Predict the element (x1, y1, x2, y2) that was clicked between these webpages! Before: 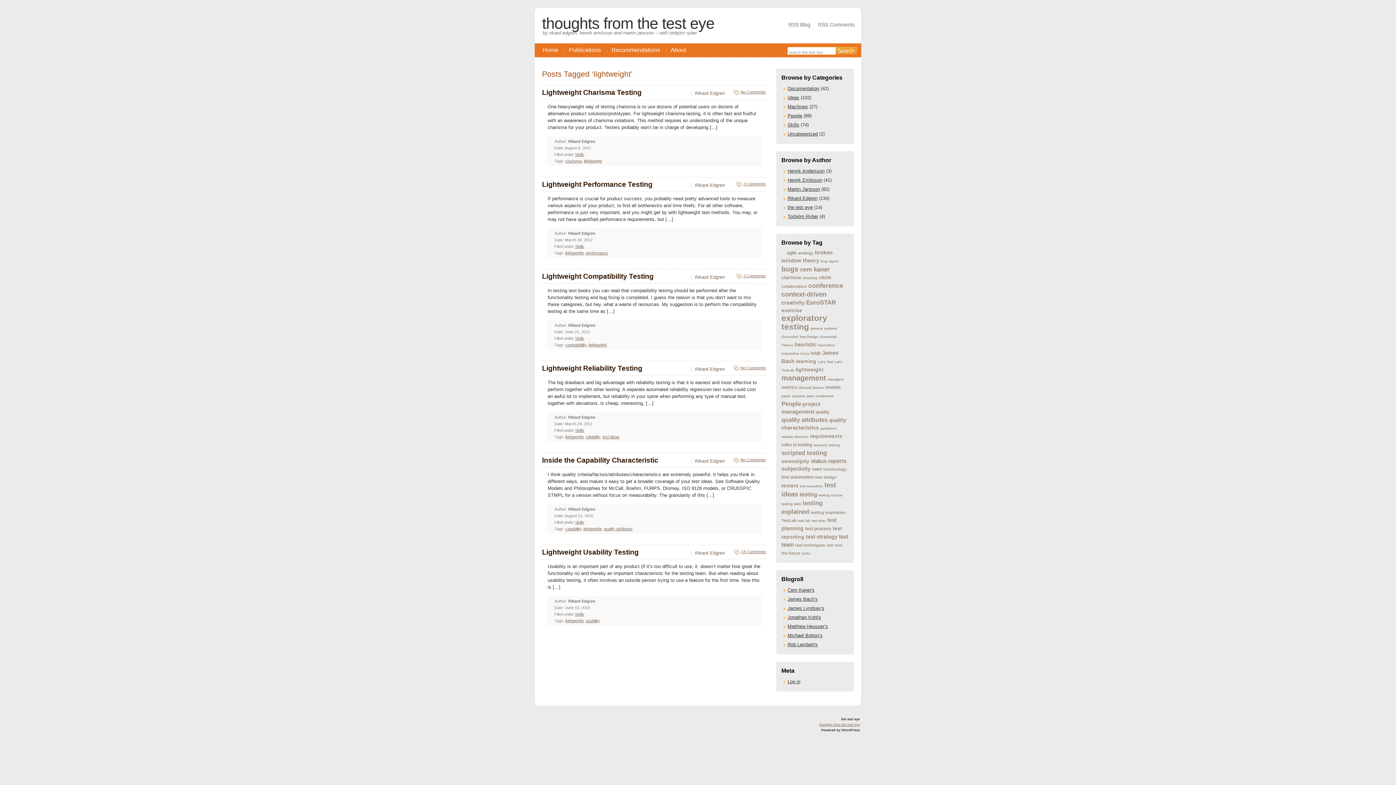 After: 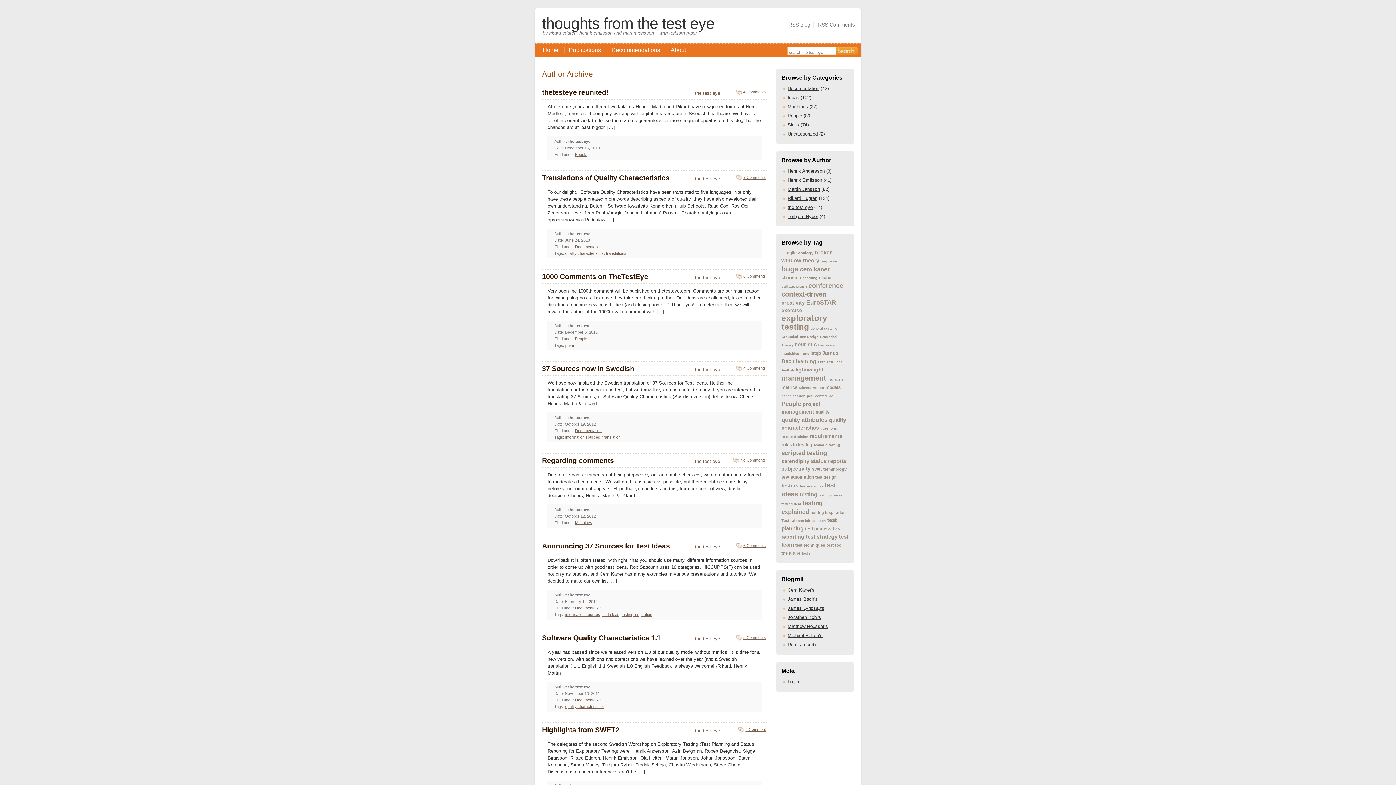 Action: label: the test eye bbox: (787, 204, 812, 210)